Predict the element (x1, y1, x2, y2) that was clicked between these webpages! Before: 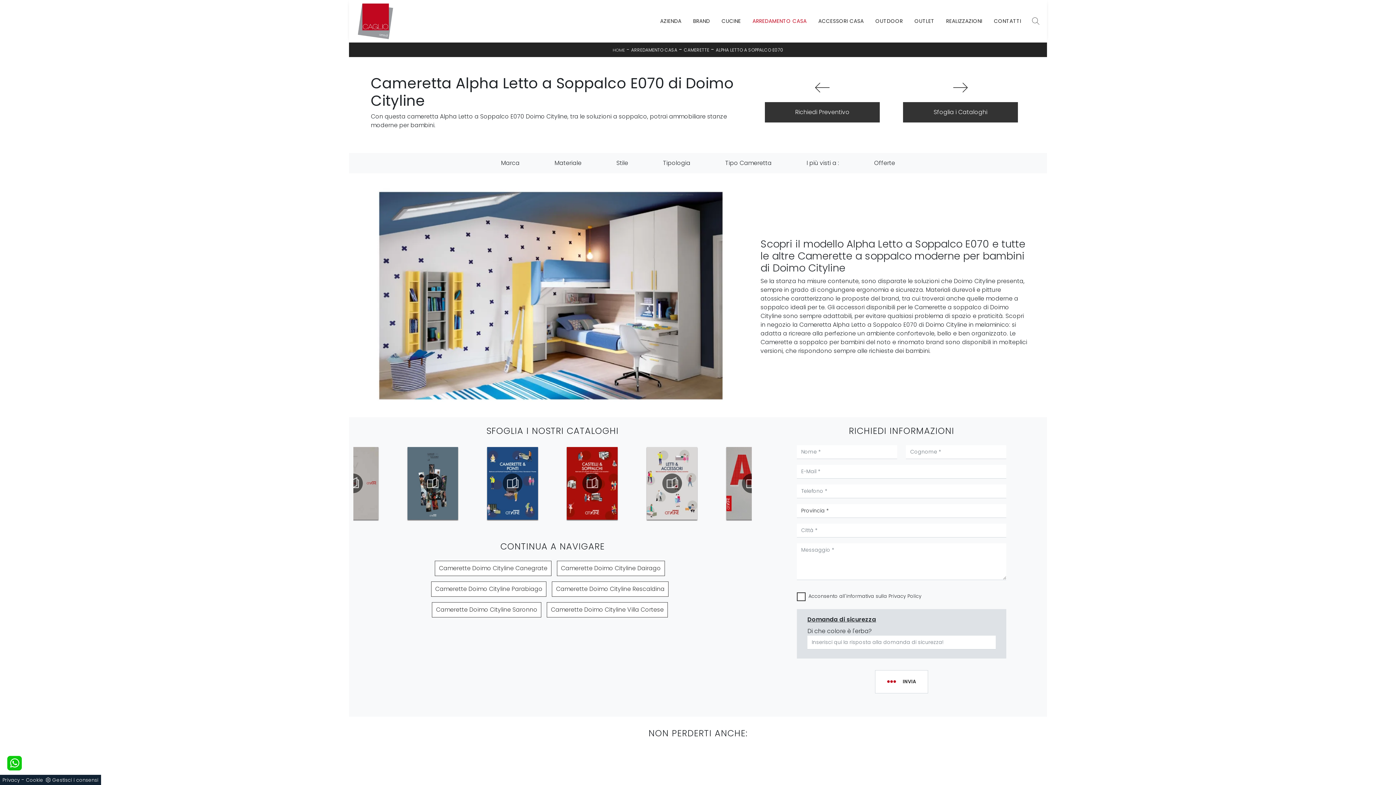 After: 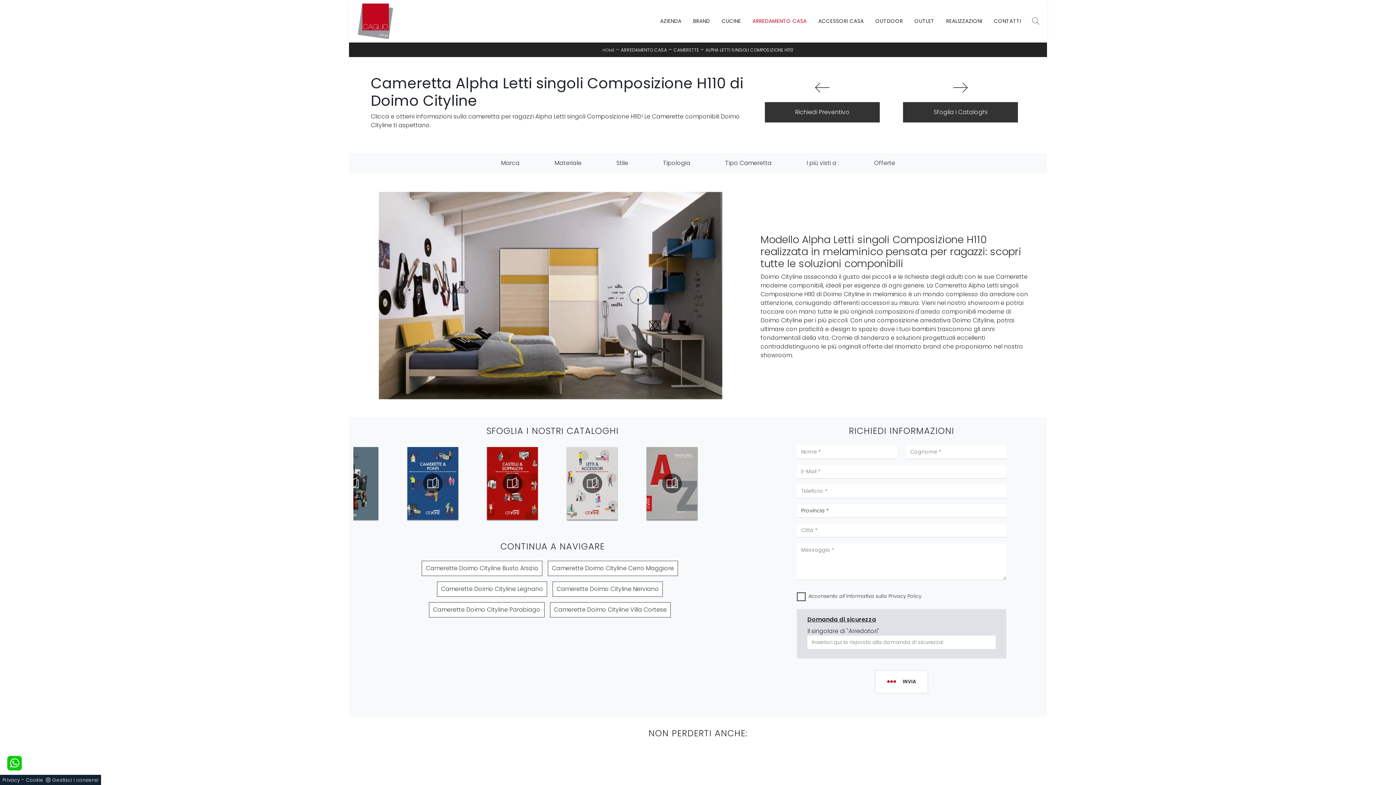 Action: bbox: (896, 80, 1025, 94)